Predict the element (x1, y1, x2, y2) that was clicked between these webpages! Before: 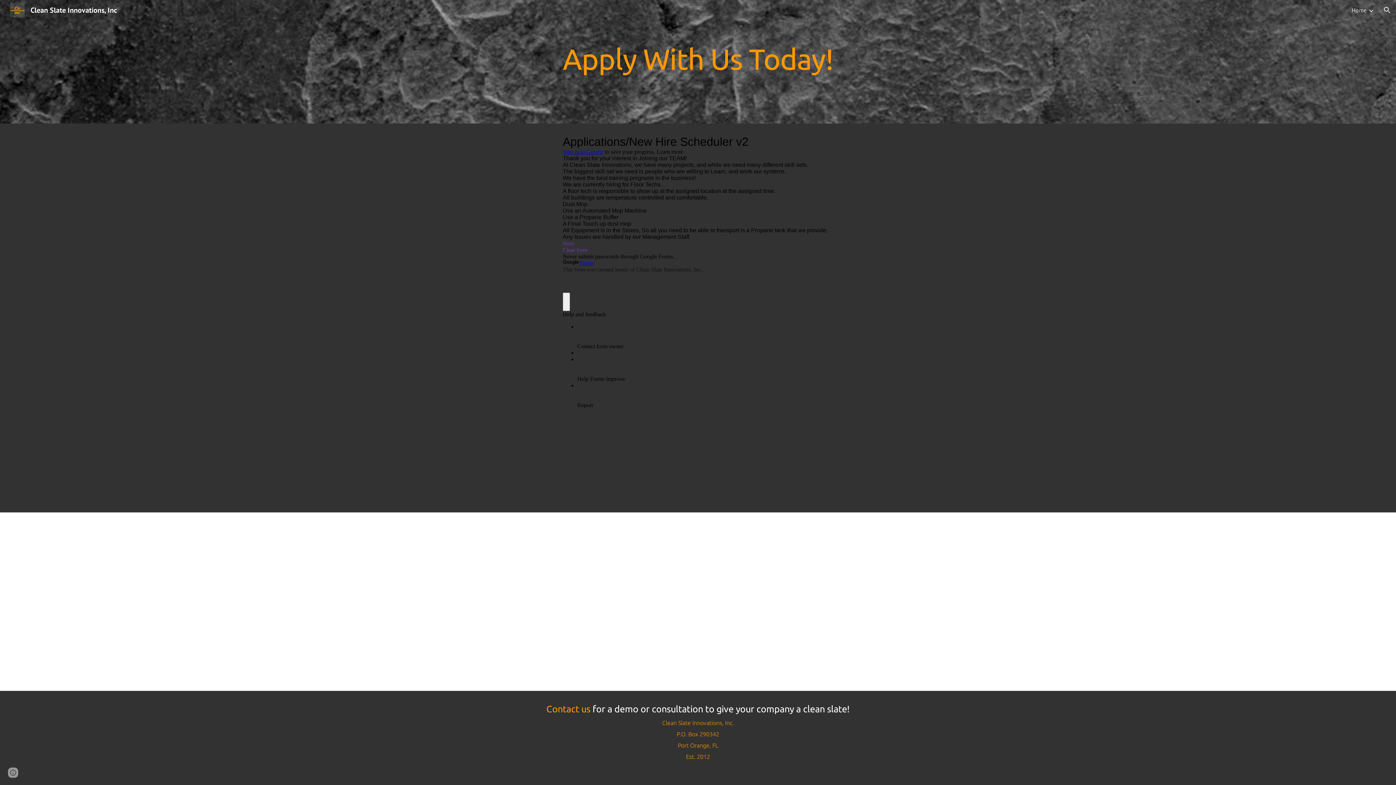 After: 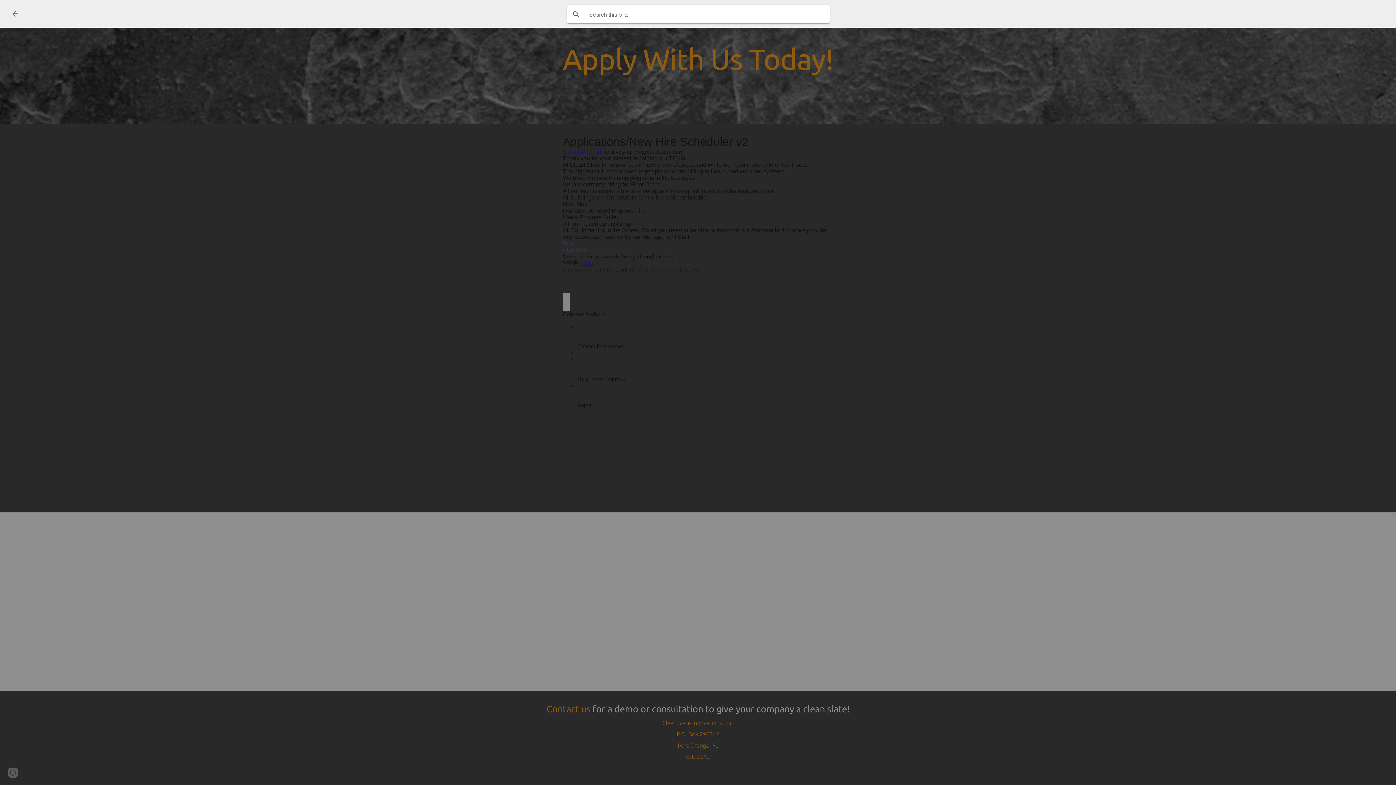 Action: bbox: (1378, 1, 1396, 18) label: Open search bar